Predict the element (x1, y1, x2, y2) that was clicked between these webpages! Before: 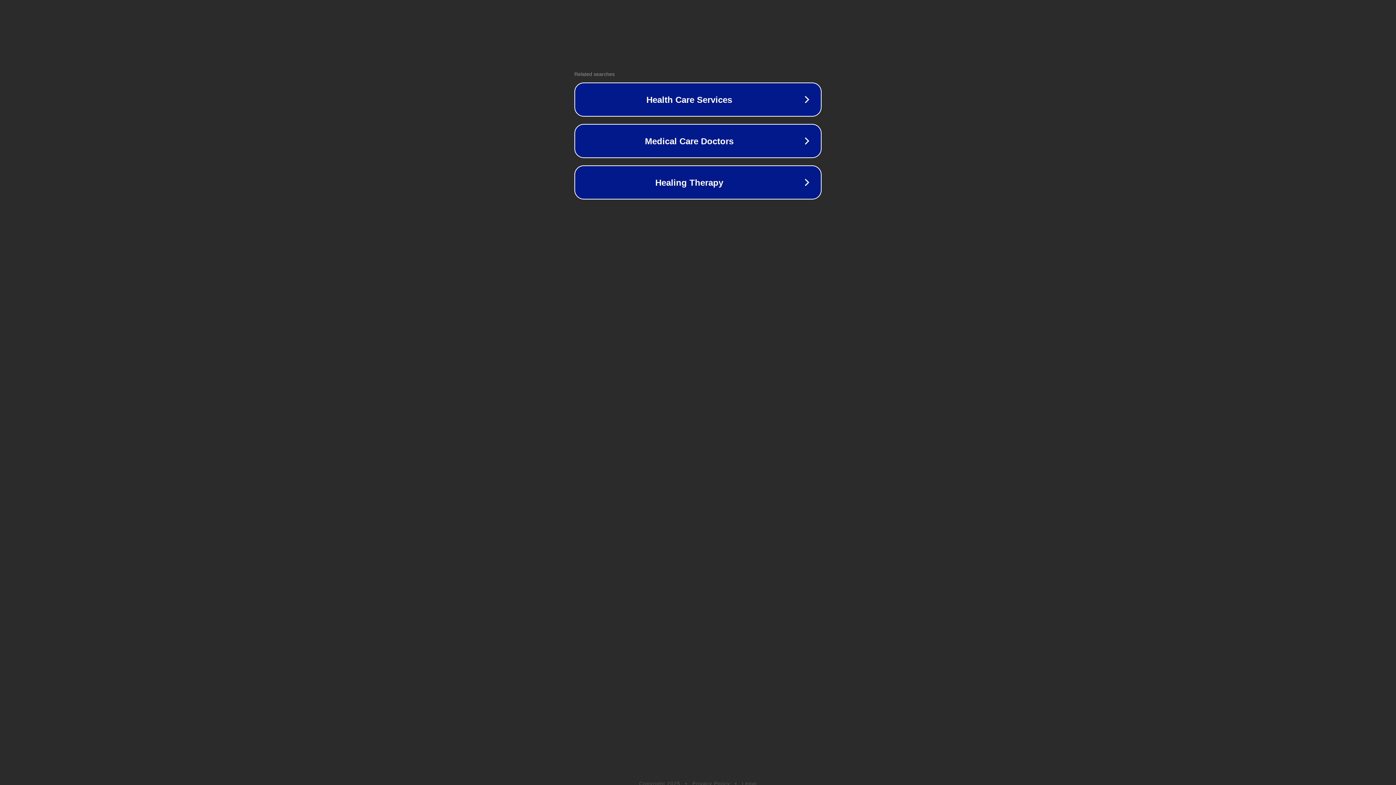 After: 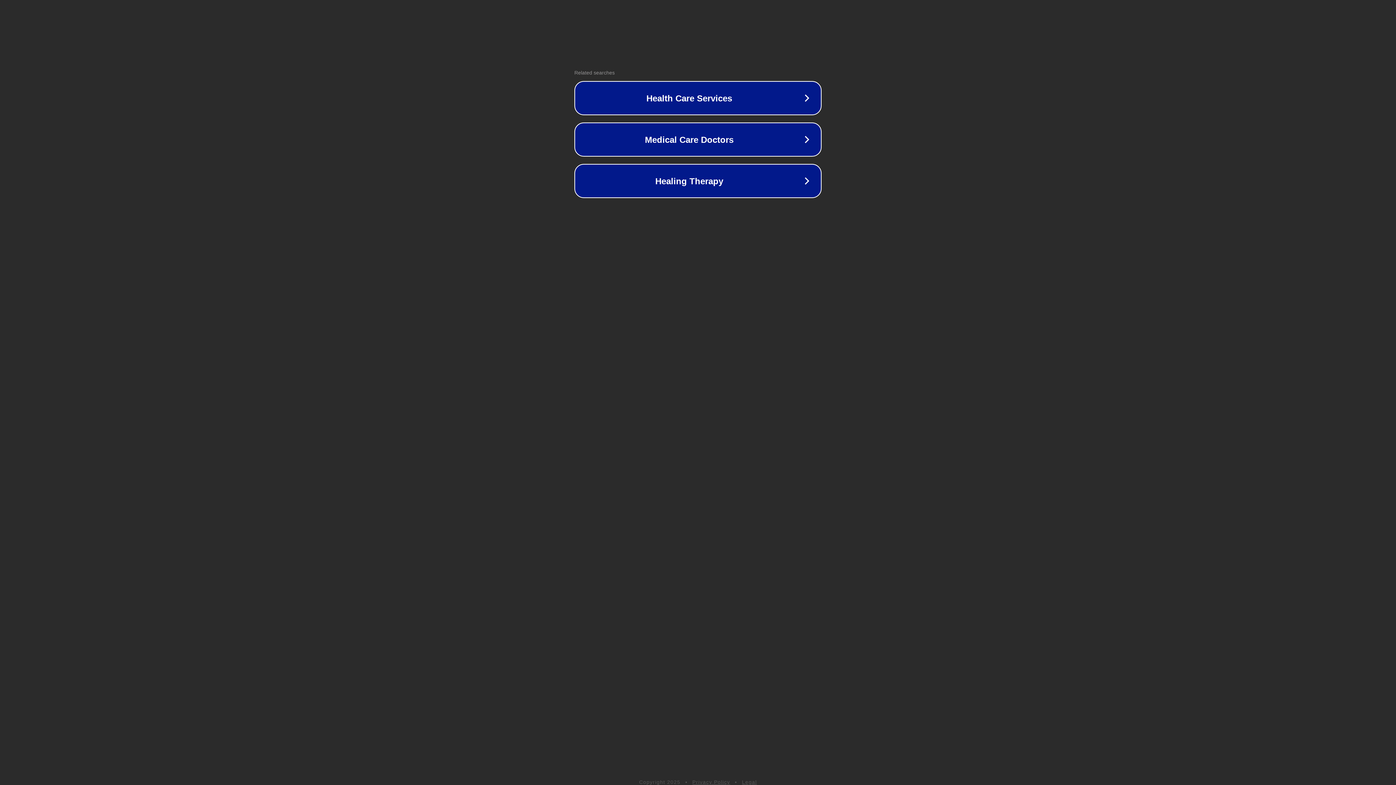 Action: label: Privacy Policy bbox: (692, 781, 730, 786)